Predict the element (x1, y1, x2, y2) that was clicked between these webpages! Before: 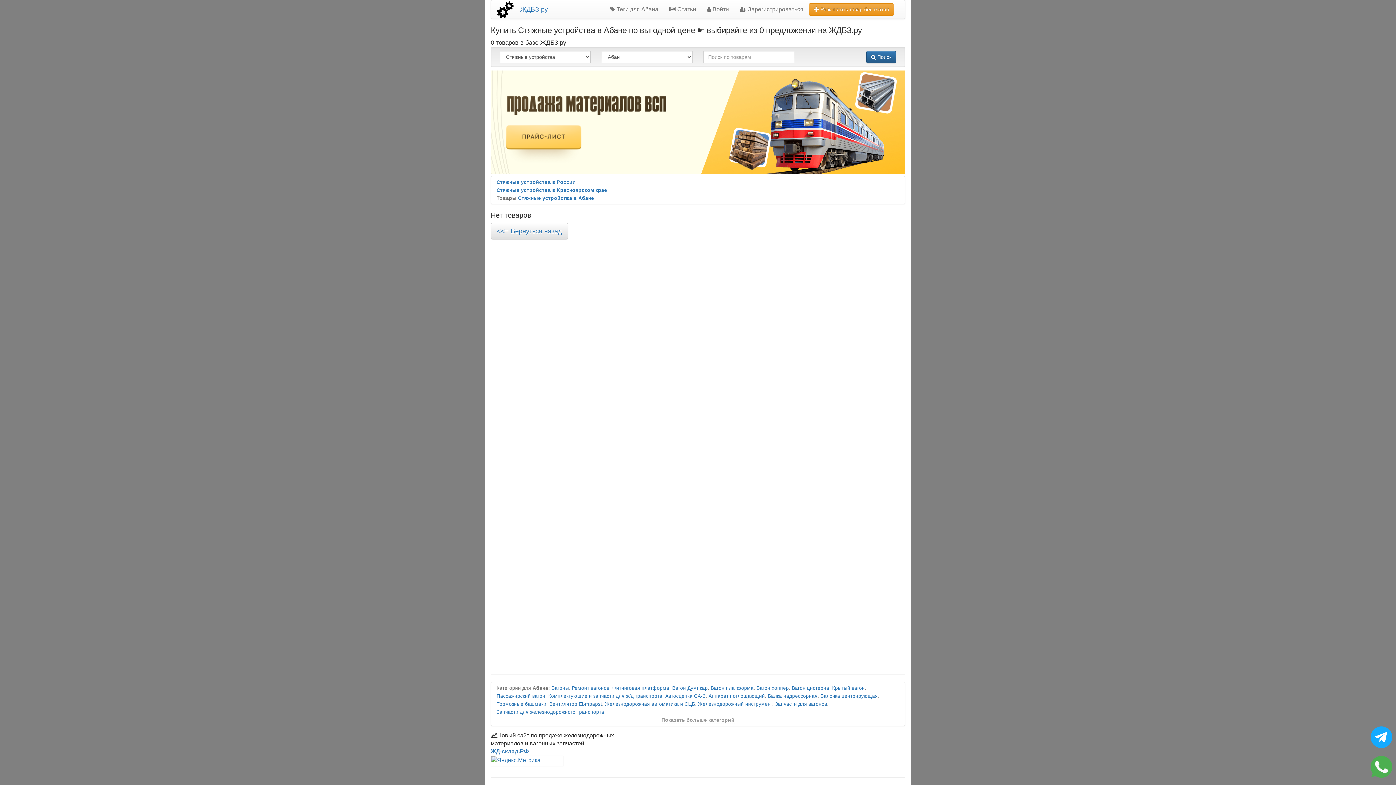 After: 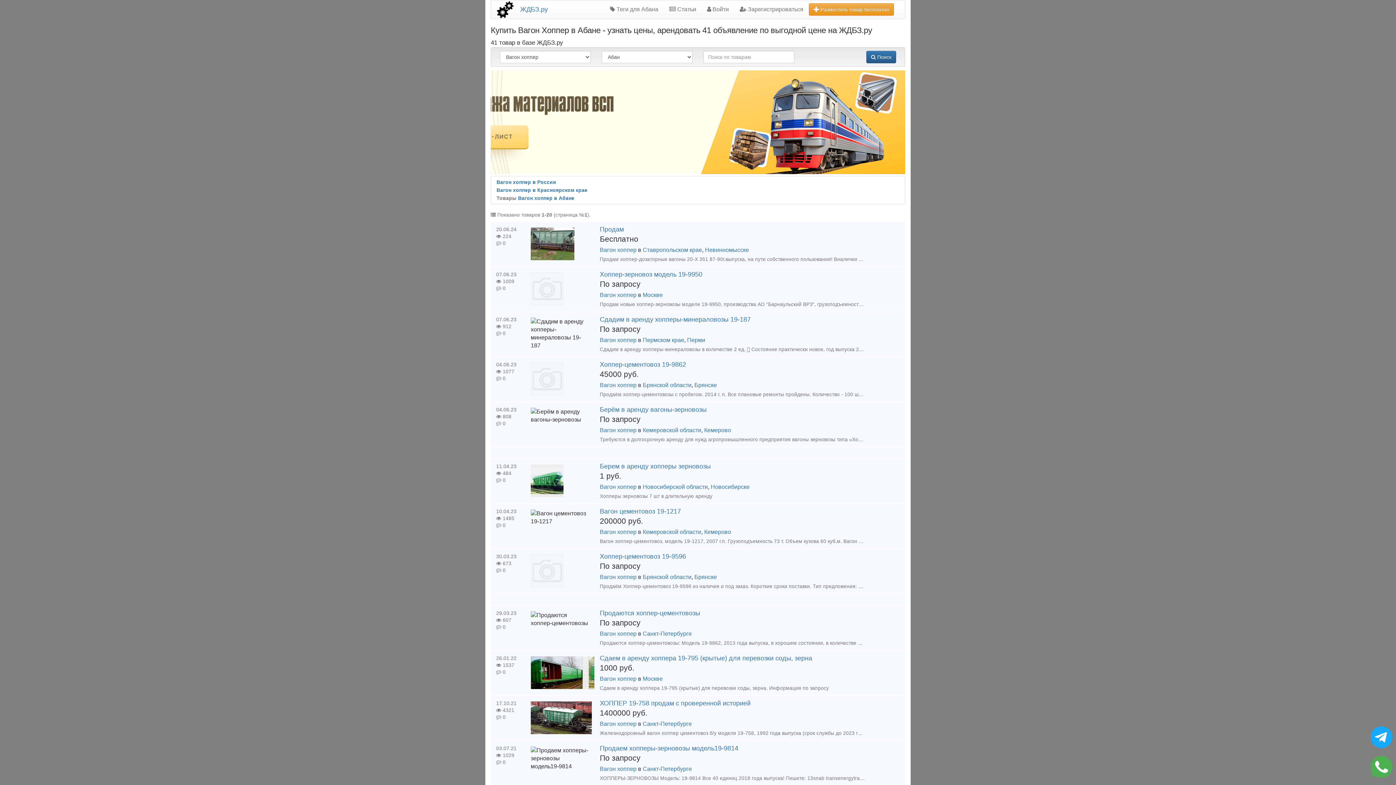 Action: bbox: (756, 685, 789, 691) label: Вагон хоппер